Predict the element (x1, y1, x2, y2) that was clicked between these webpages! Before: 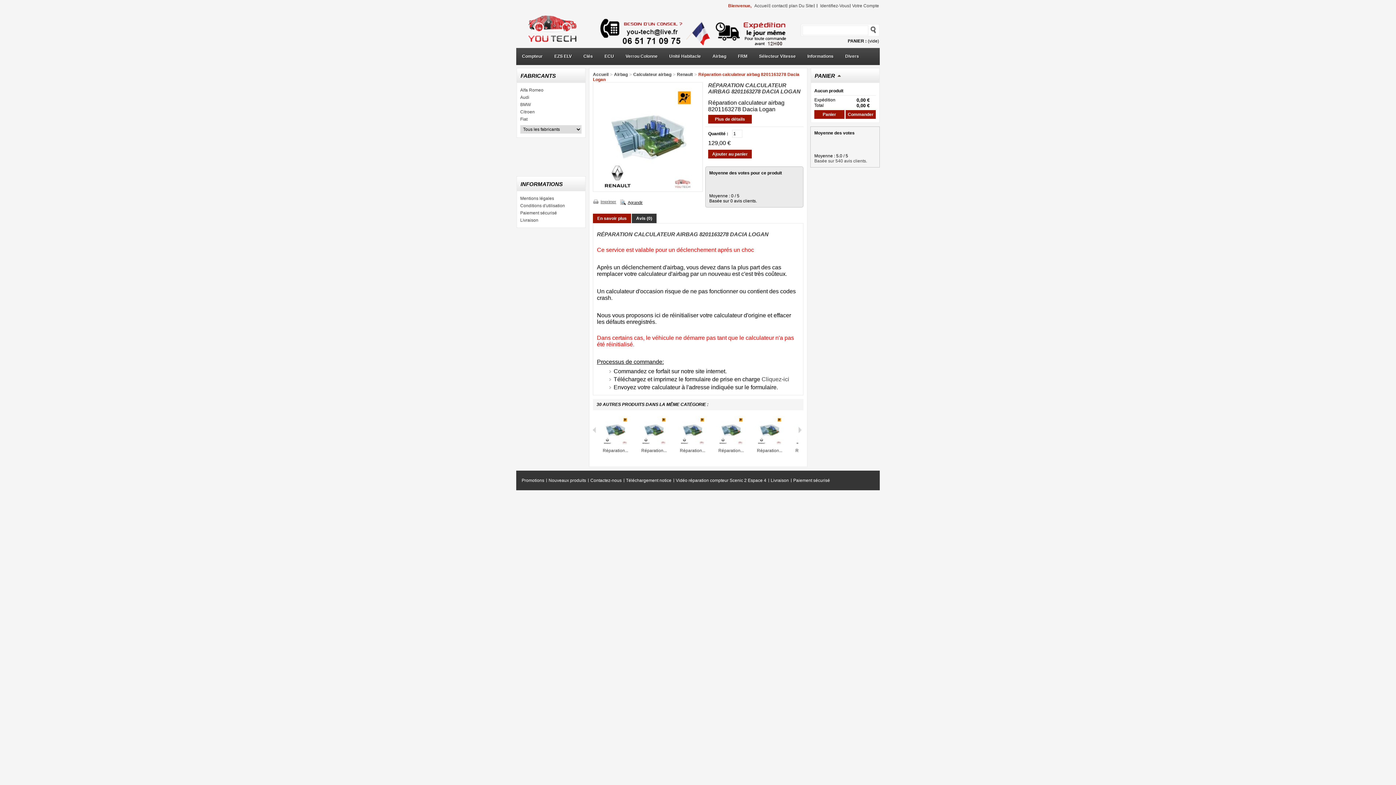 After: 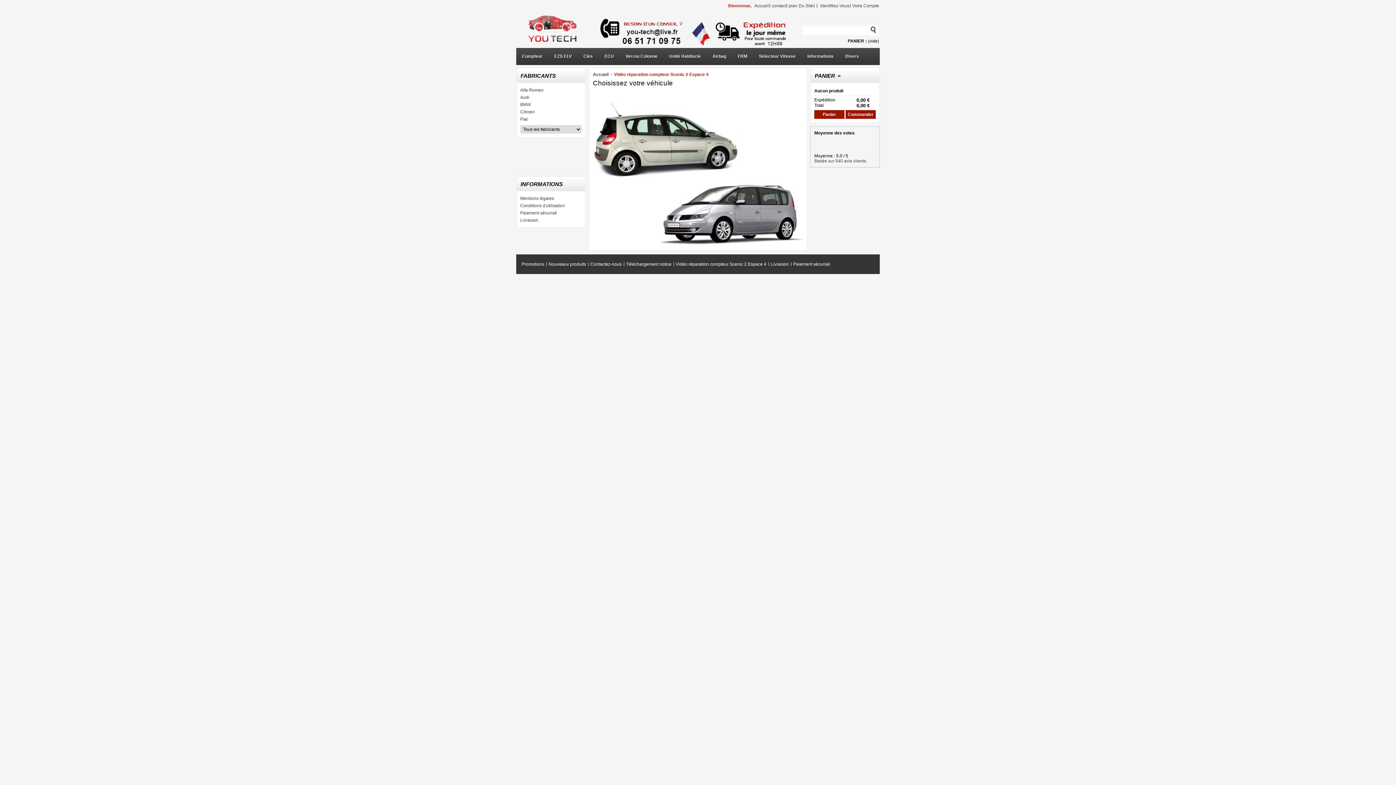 Action: bbox: (676, 478, 766, 483) label: Vidéo réparation compteur Scenic 2 Espace 4